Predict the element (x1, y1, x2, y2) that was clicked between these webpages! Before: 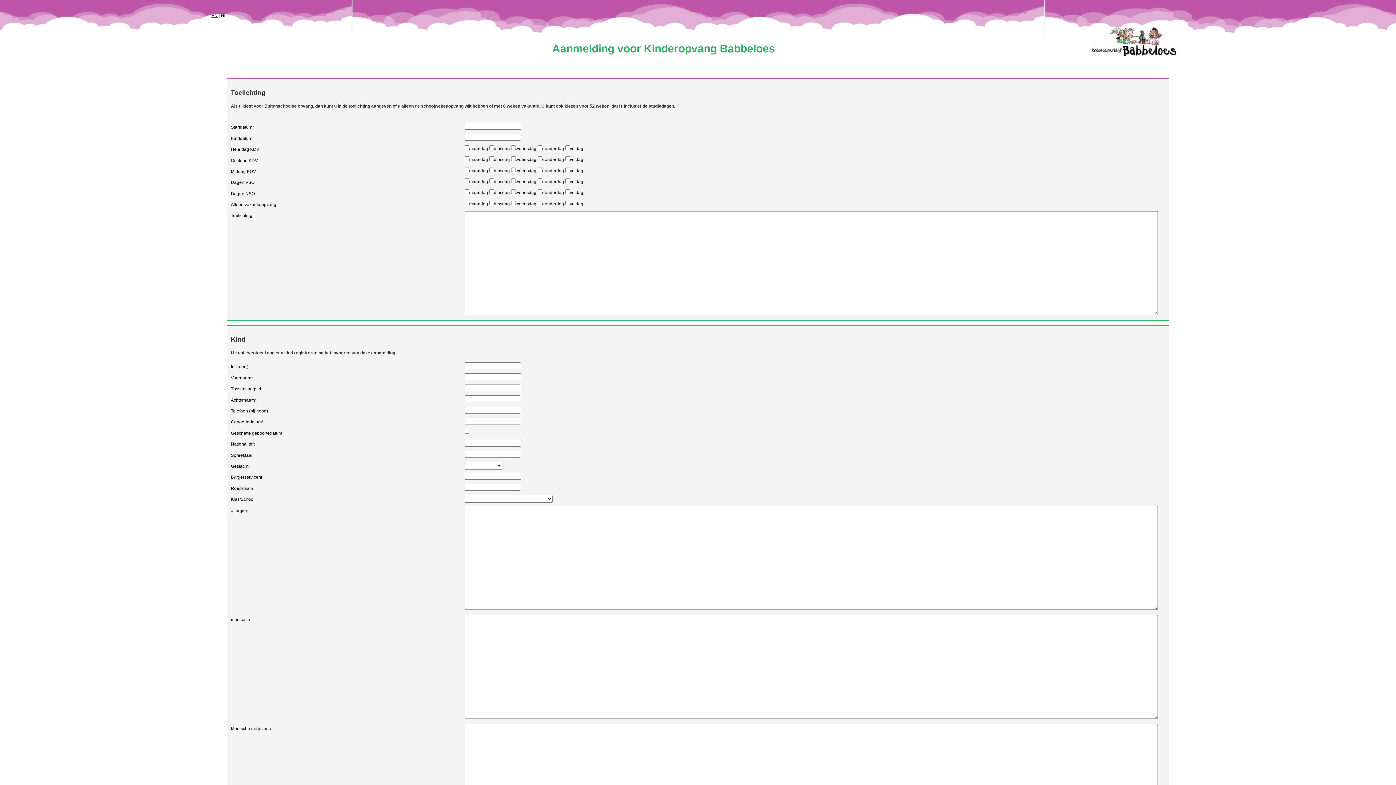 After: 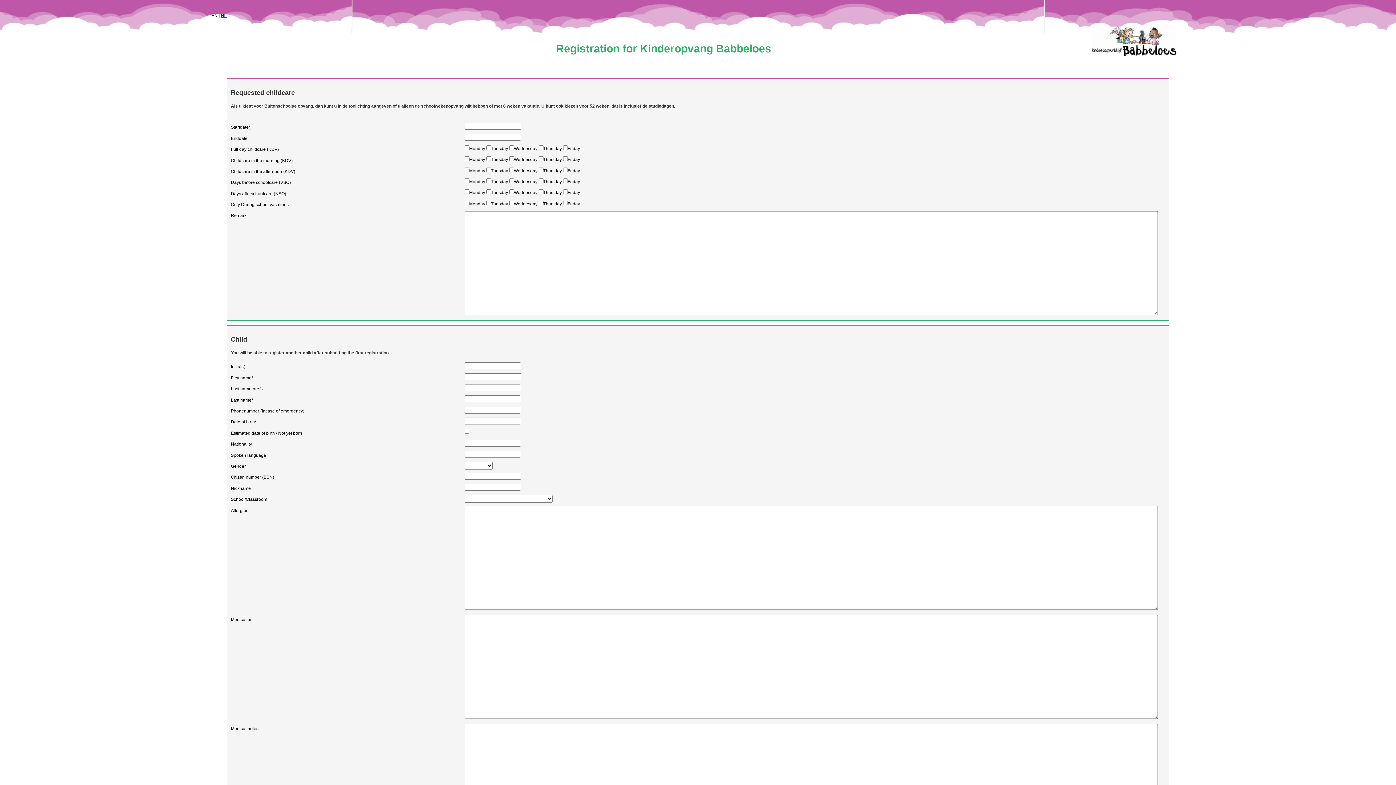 Action: label: EN bbox: (211, 13, 217, 18)